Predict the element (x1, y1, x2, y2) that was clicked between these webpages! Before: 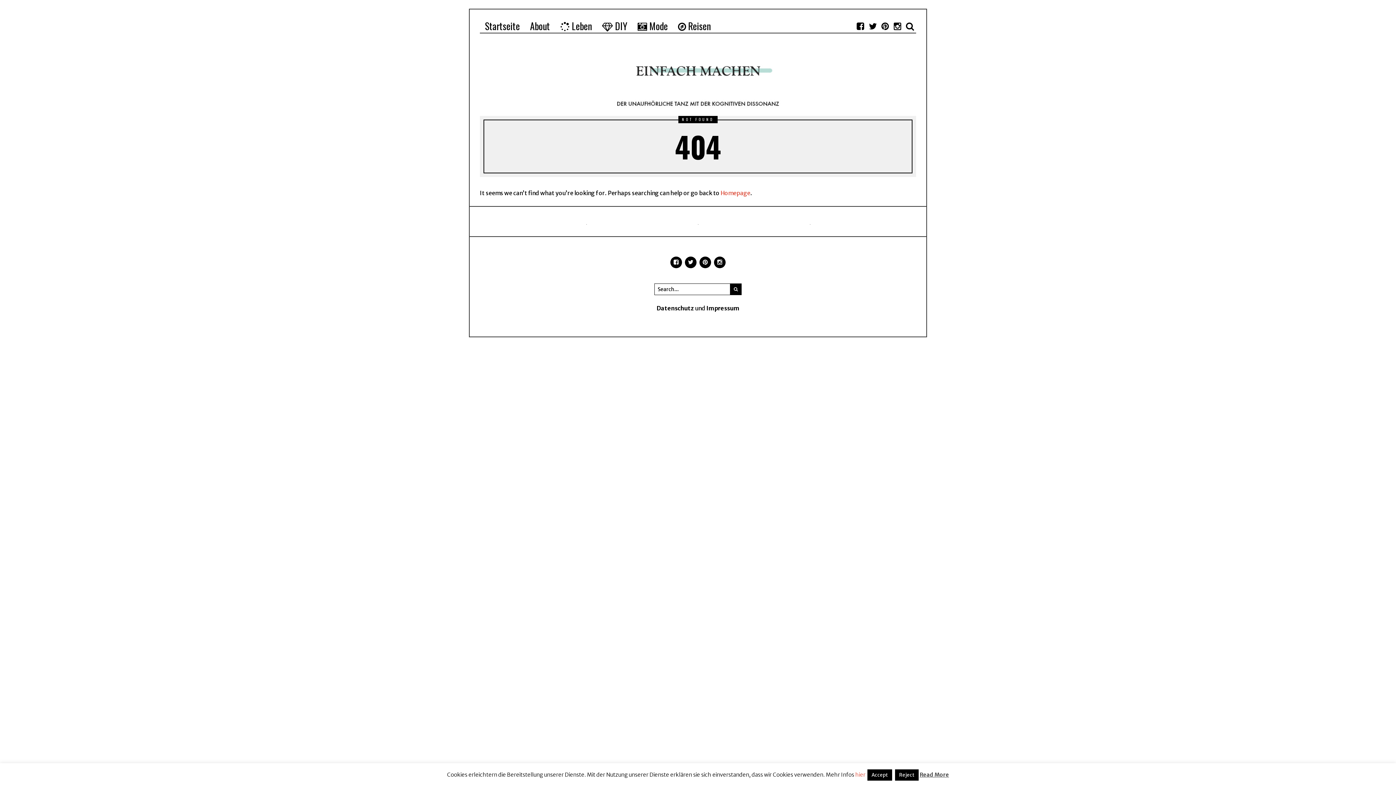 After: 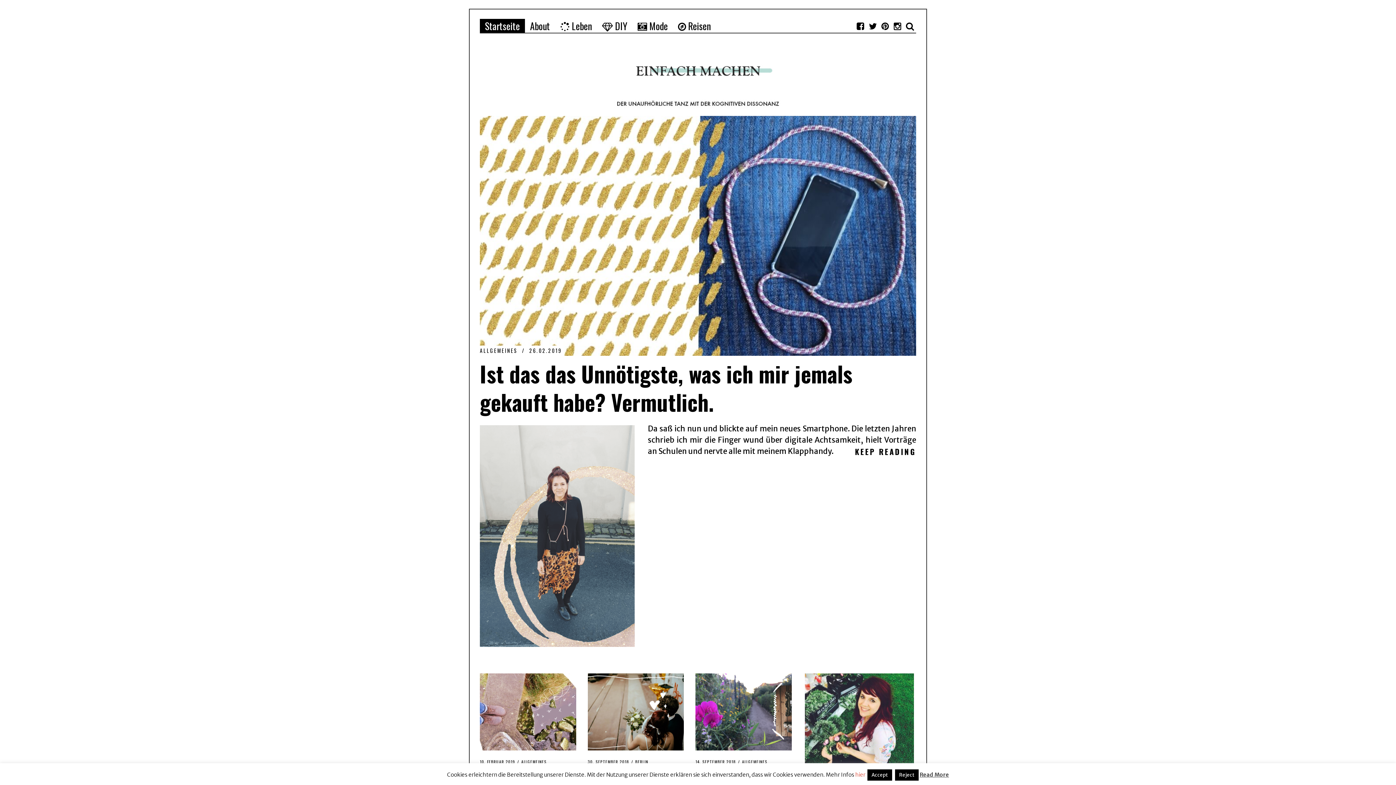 Action: label: Startseite bbox: (480, 18, 525, 33)